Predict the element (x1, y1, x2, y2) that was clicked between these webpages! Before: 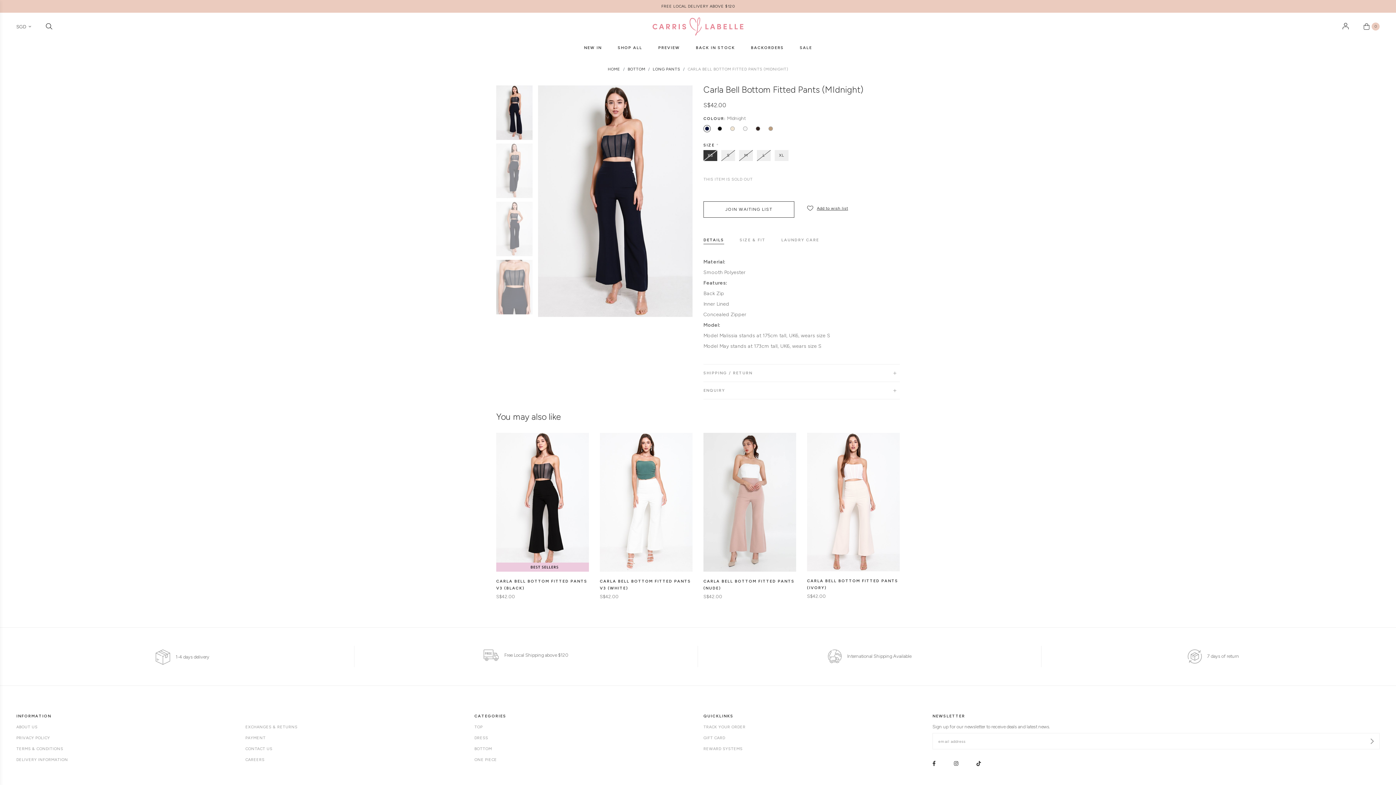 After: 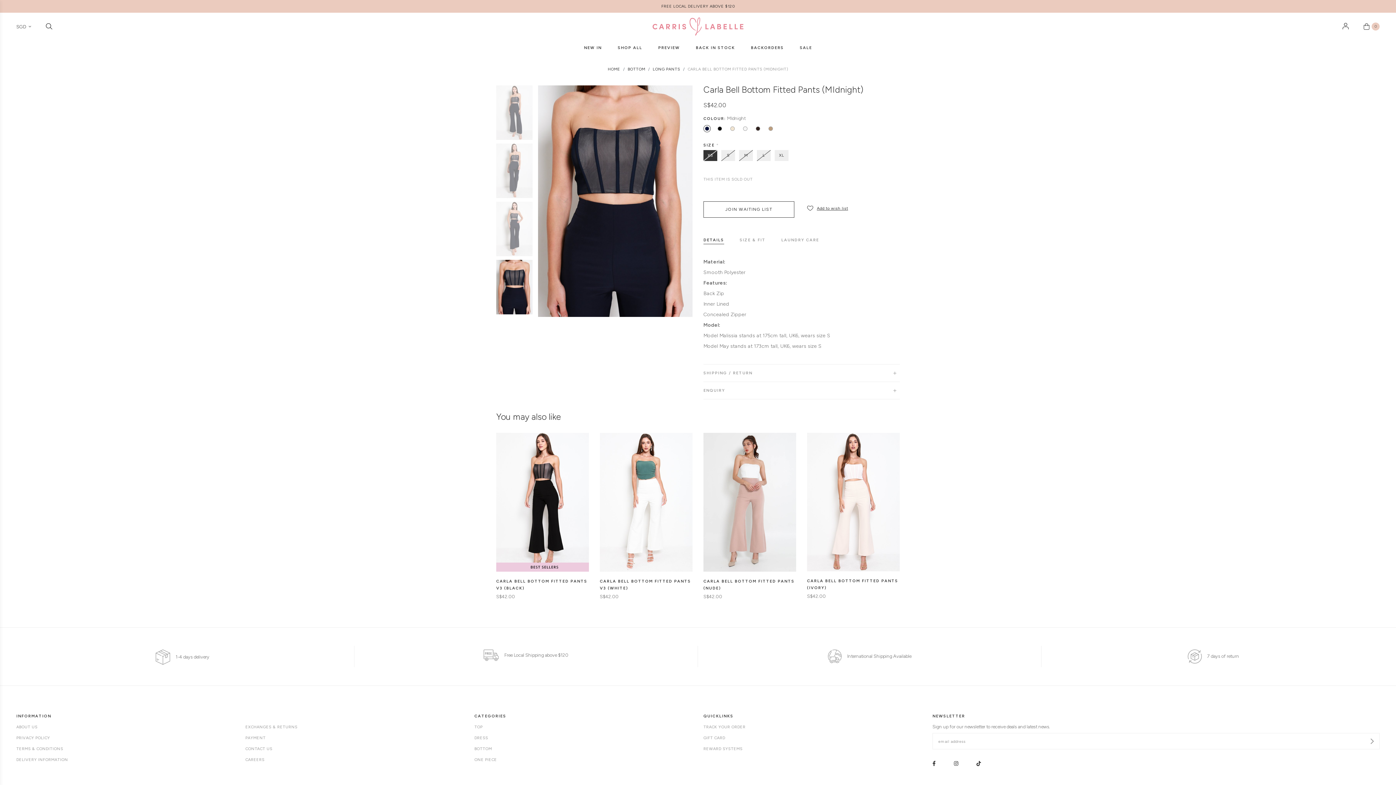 Action: bbox: (496, 259, 532, 314) label: 4 / 16